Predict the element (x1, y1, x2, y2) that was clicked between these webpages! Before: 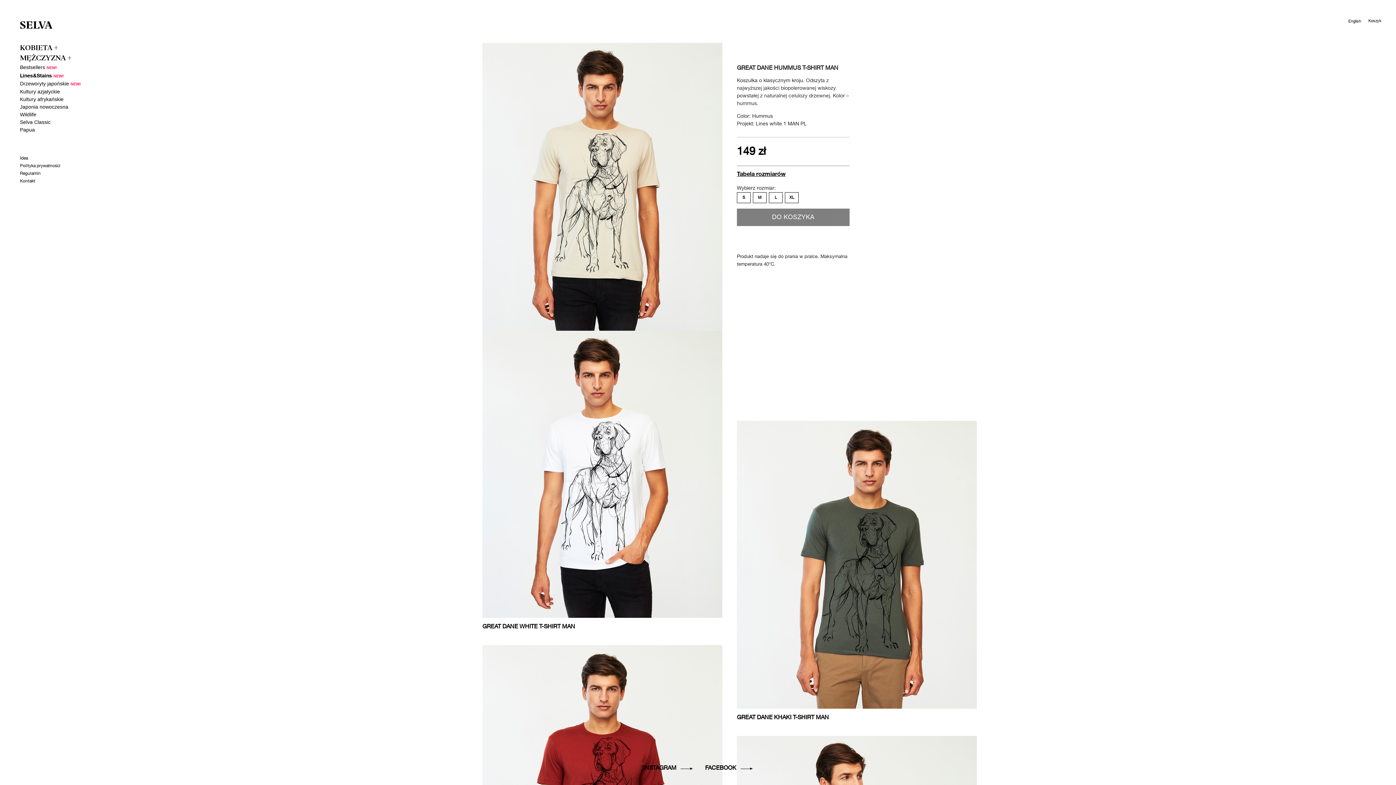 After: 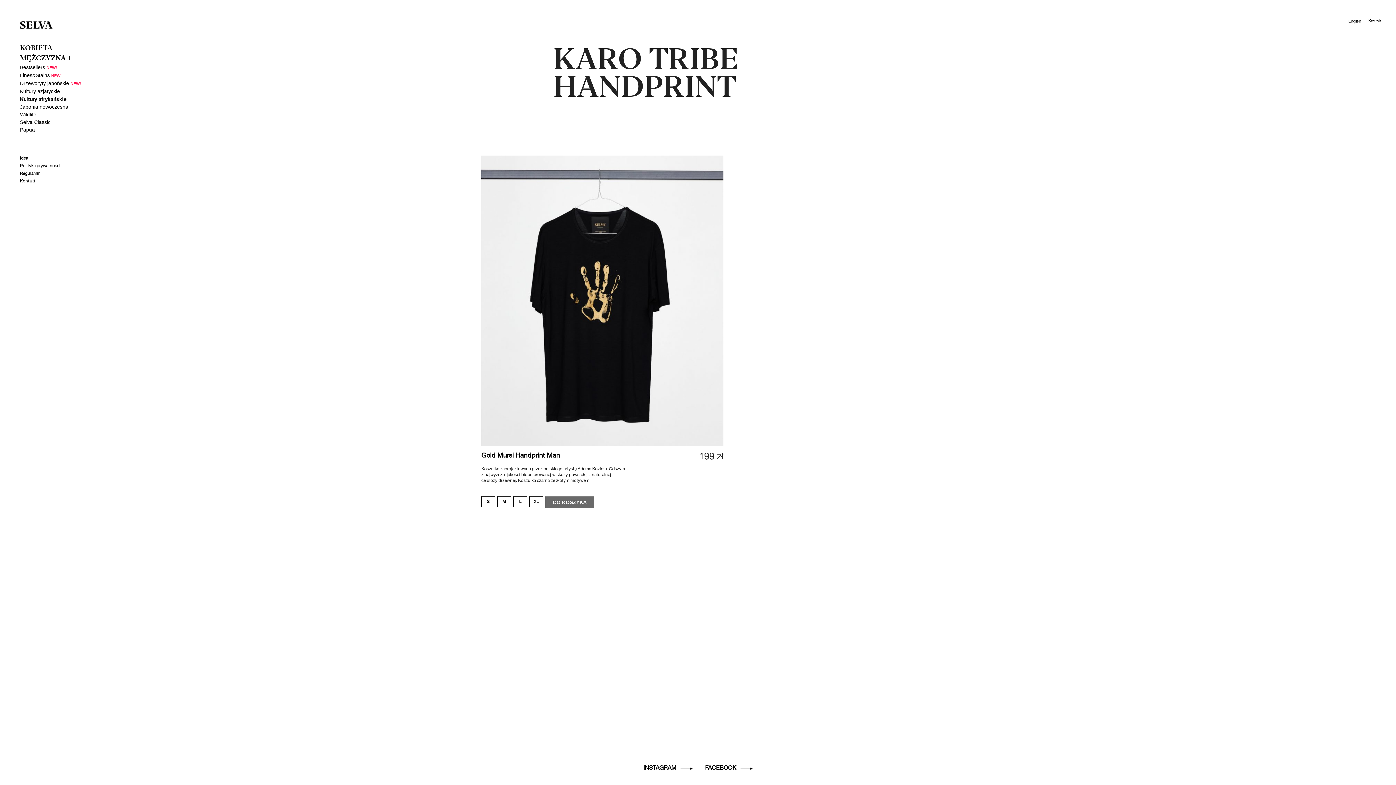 Action: bbox: (20, 96, 63, 102) label: Kultury afrykańskie